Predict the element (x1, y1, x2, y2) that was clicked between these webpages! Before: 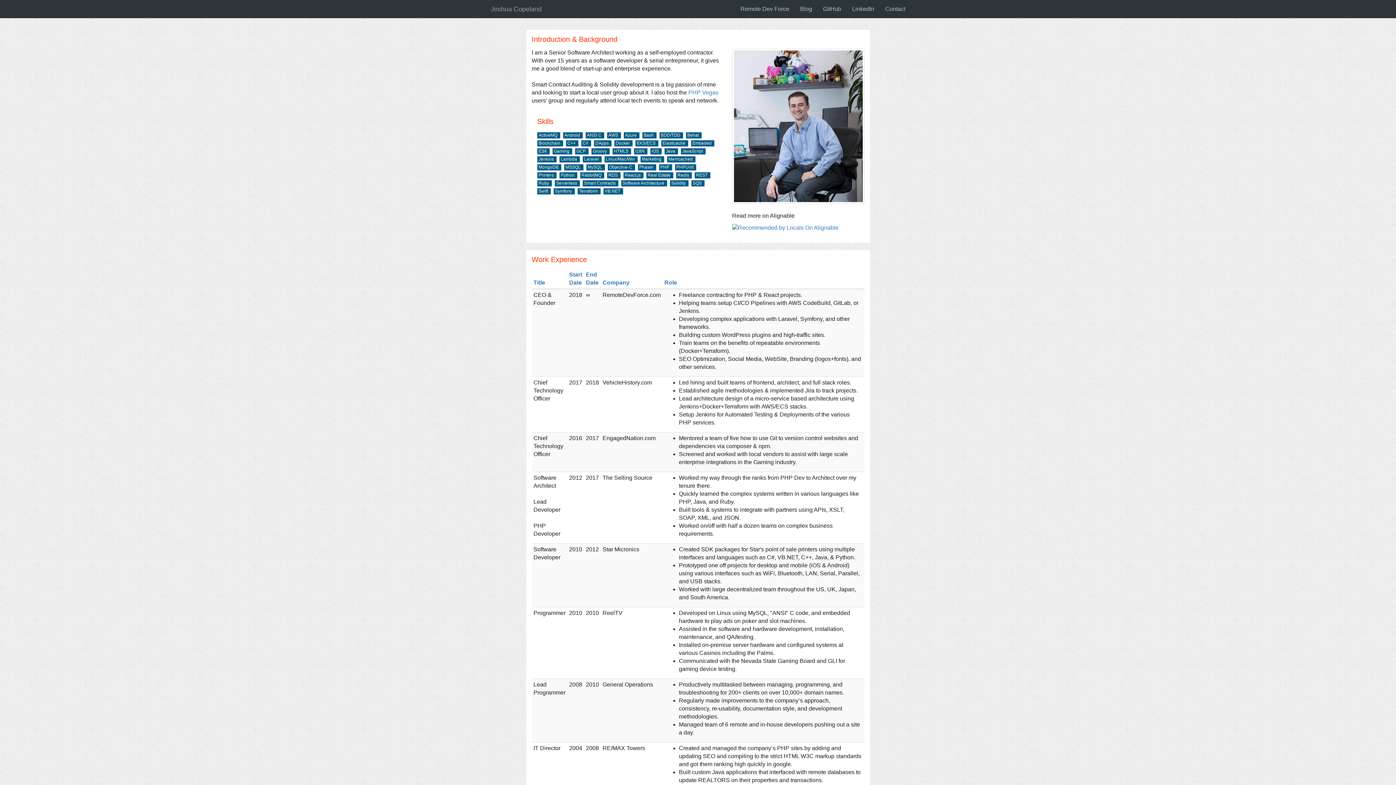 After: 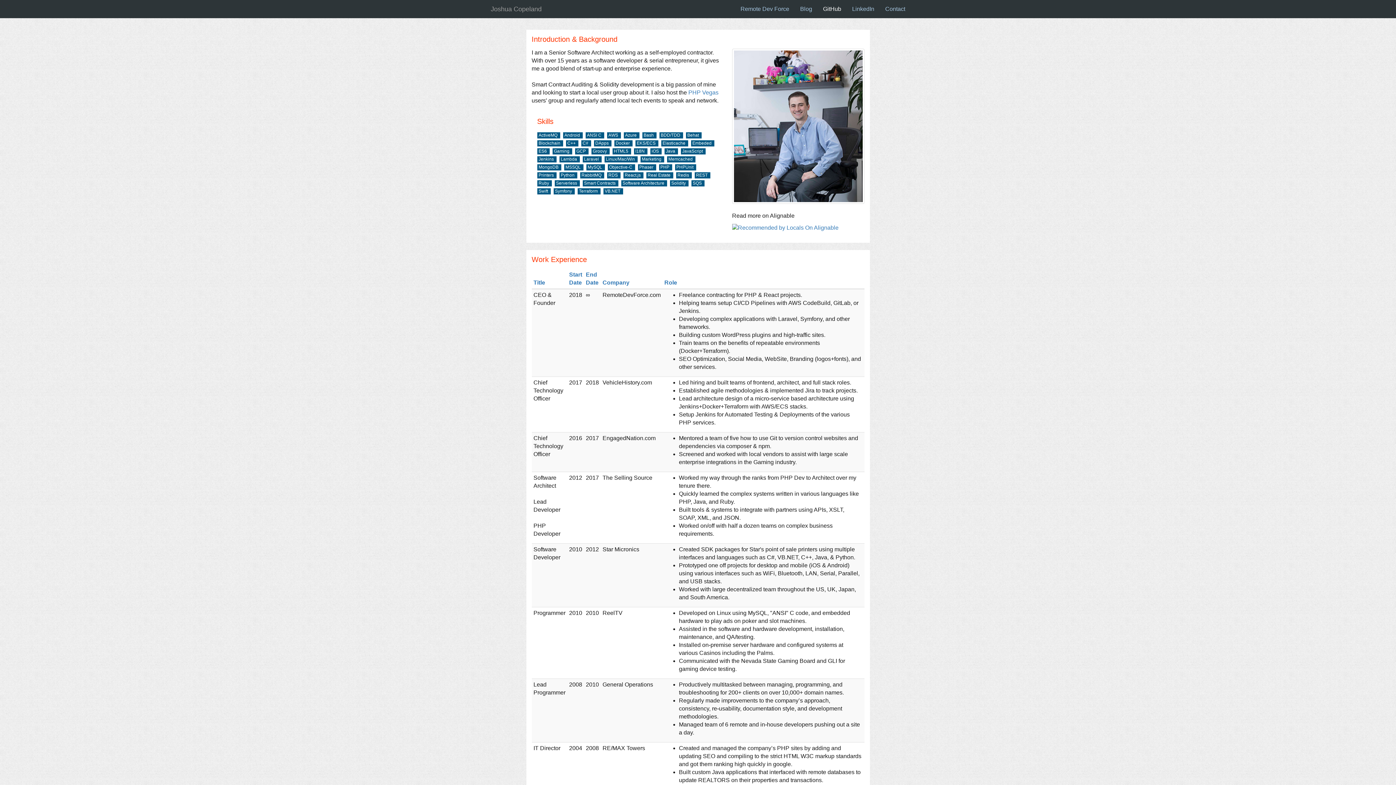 Action: bbox: (817, 0, 846, 18) label: GitHub